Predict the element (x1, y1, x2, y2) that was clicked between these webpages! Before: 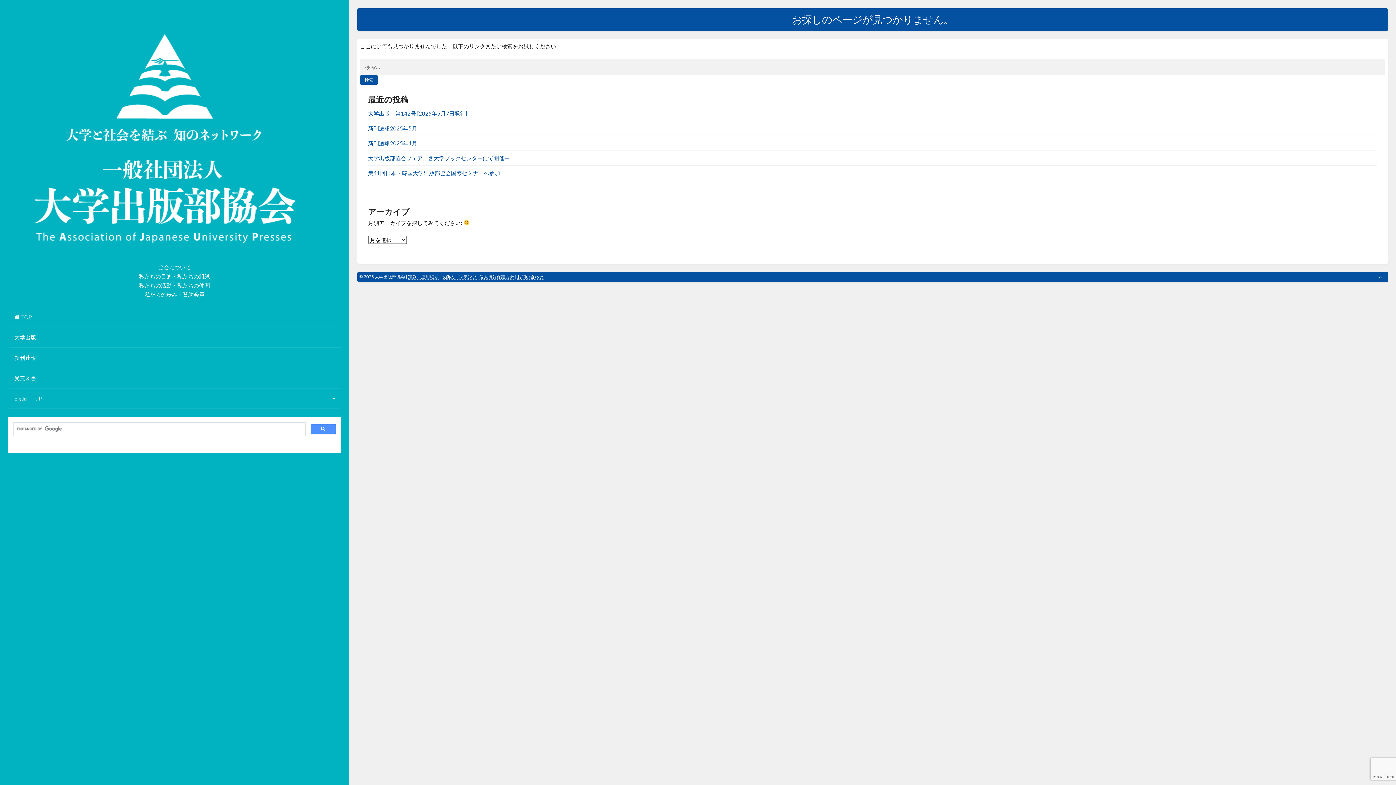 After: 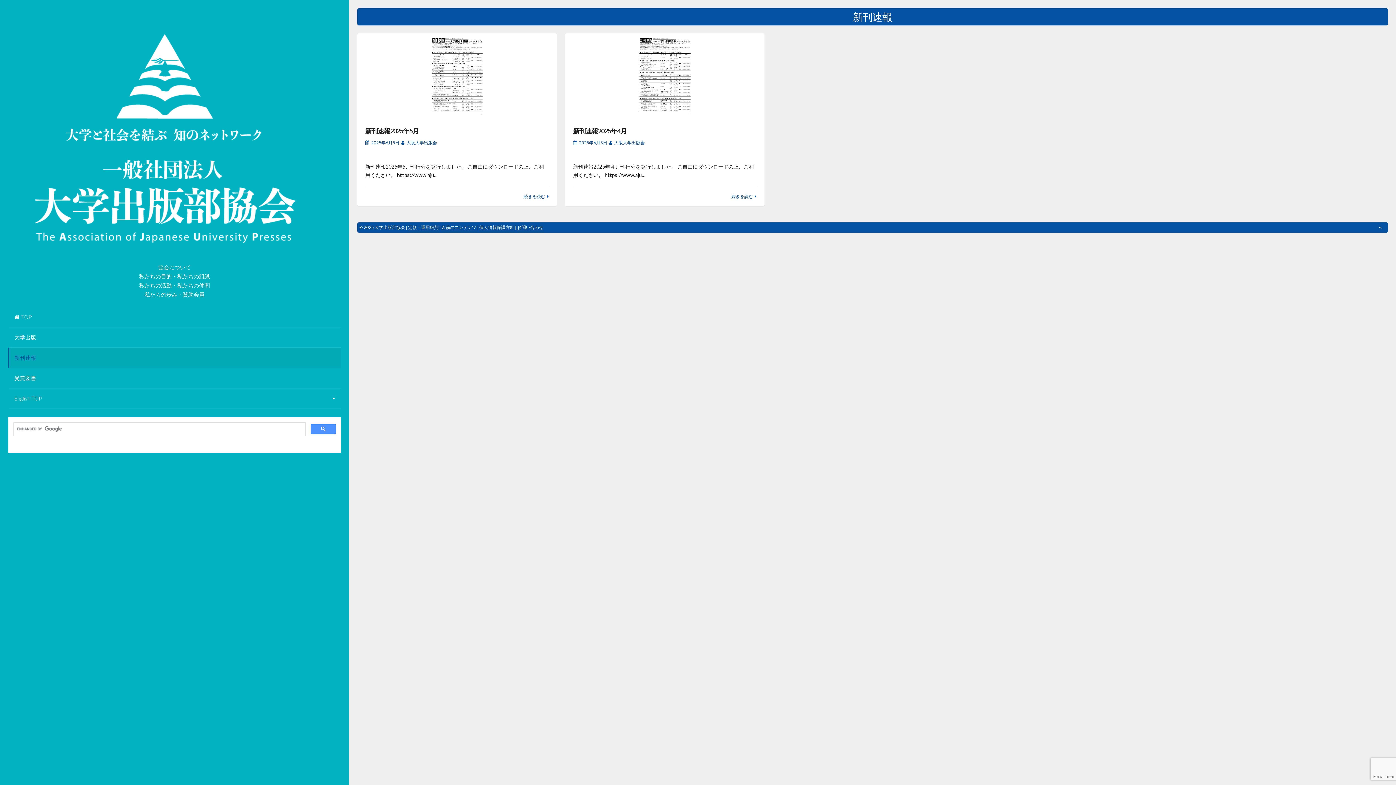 Action: label: 新刊速報 bbox: (8, 348, 340, 368)